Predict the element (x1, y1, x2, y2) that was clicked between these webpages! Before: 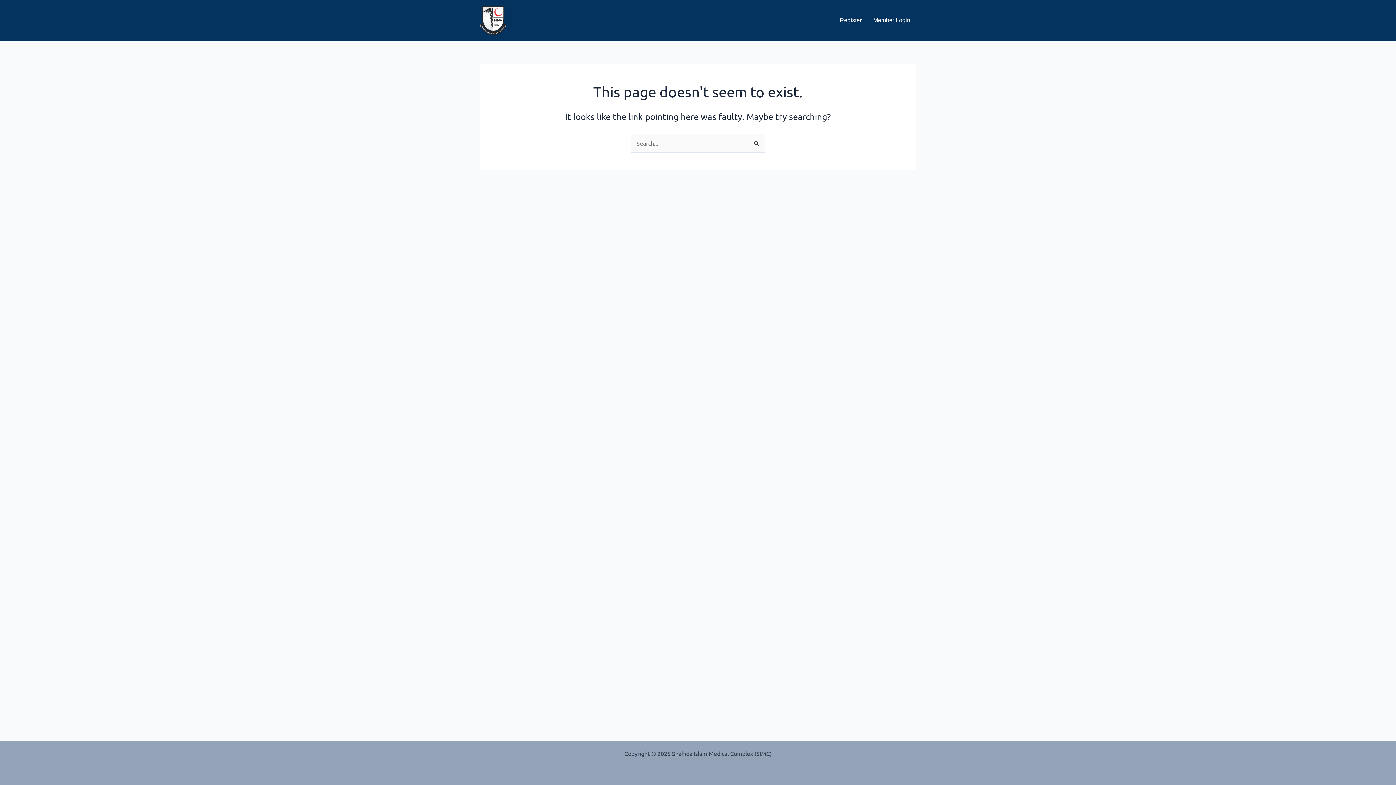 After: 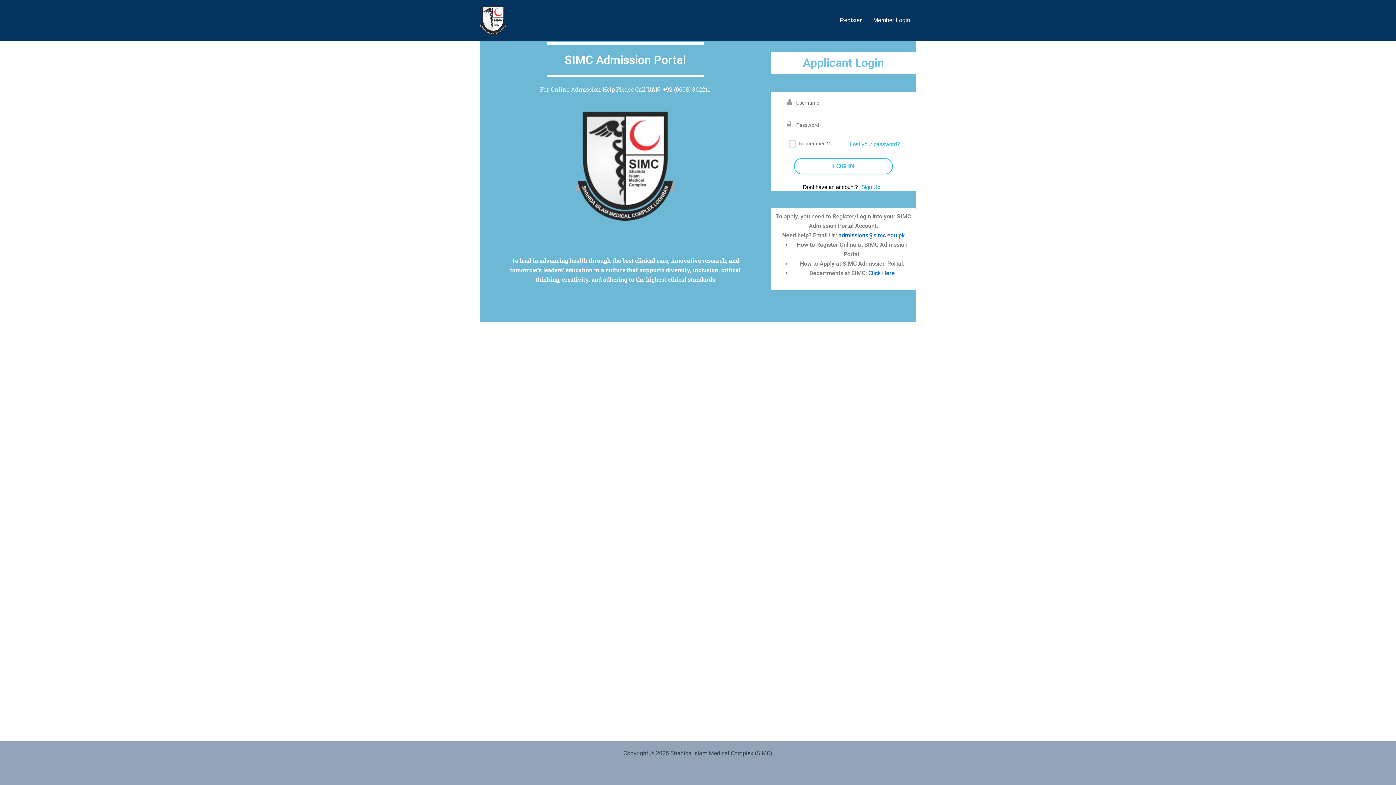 Action: bbox: (867, 5, 916, 34) label: Member Login